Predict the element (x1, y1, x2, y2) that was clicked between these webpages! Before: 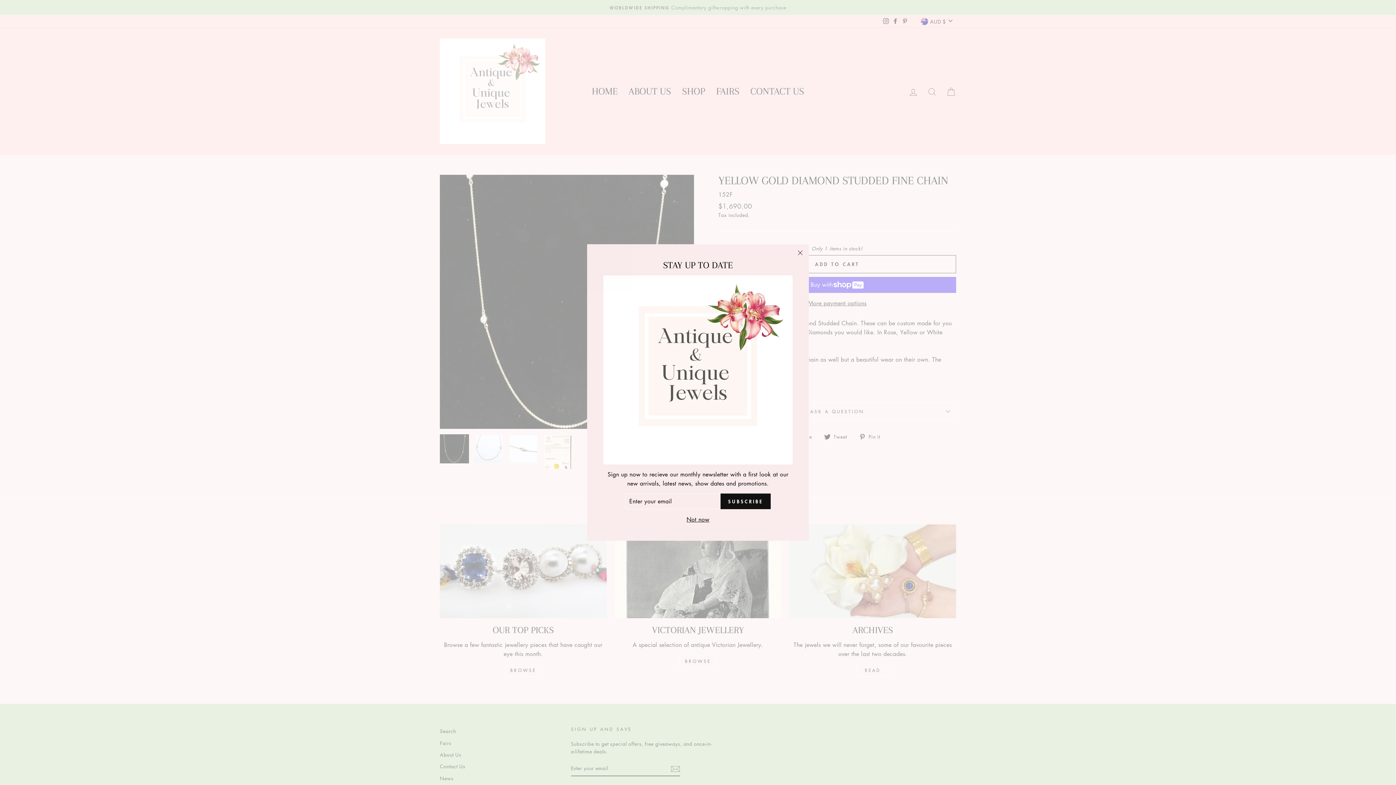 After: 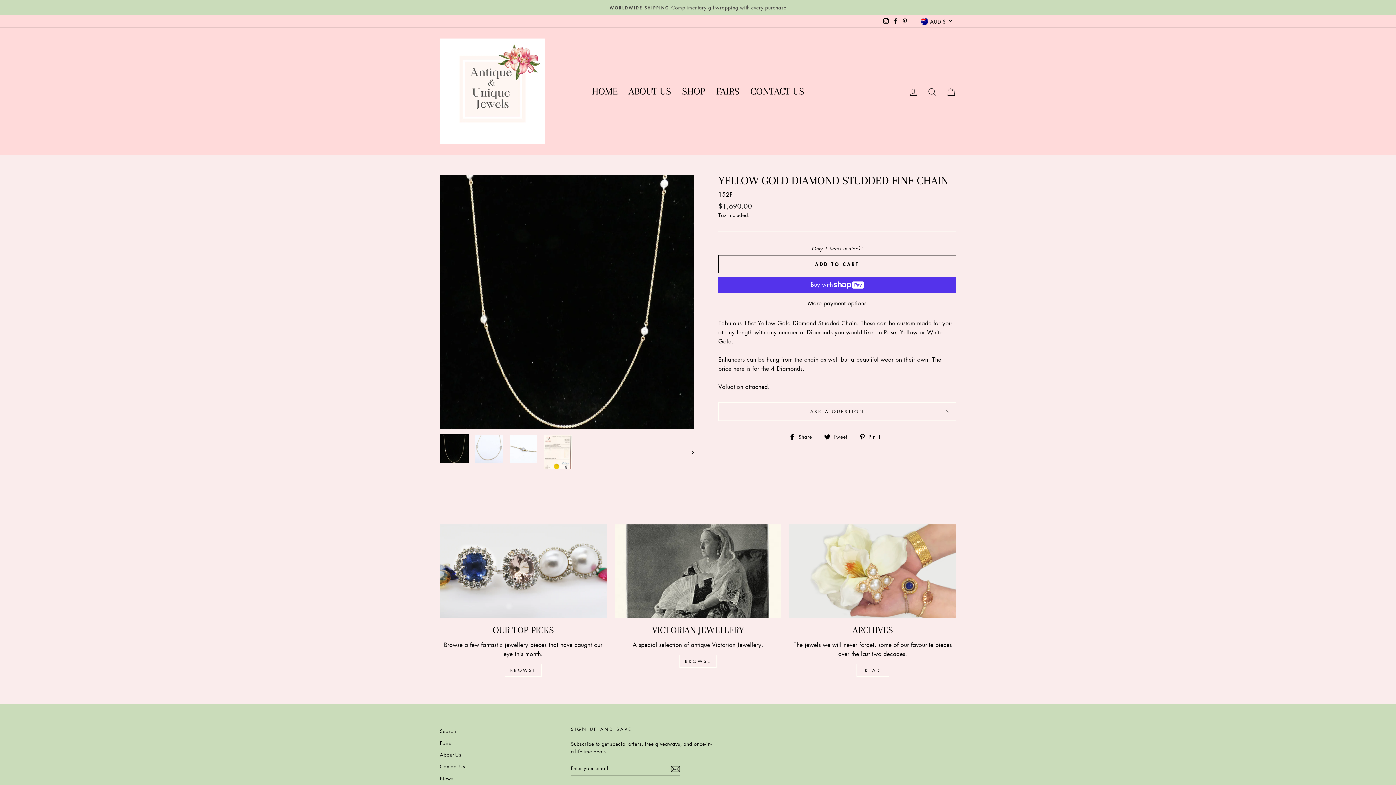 Action: bbox: (684, 514, 711, 524) label: Not now